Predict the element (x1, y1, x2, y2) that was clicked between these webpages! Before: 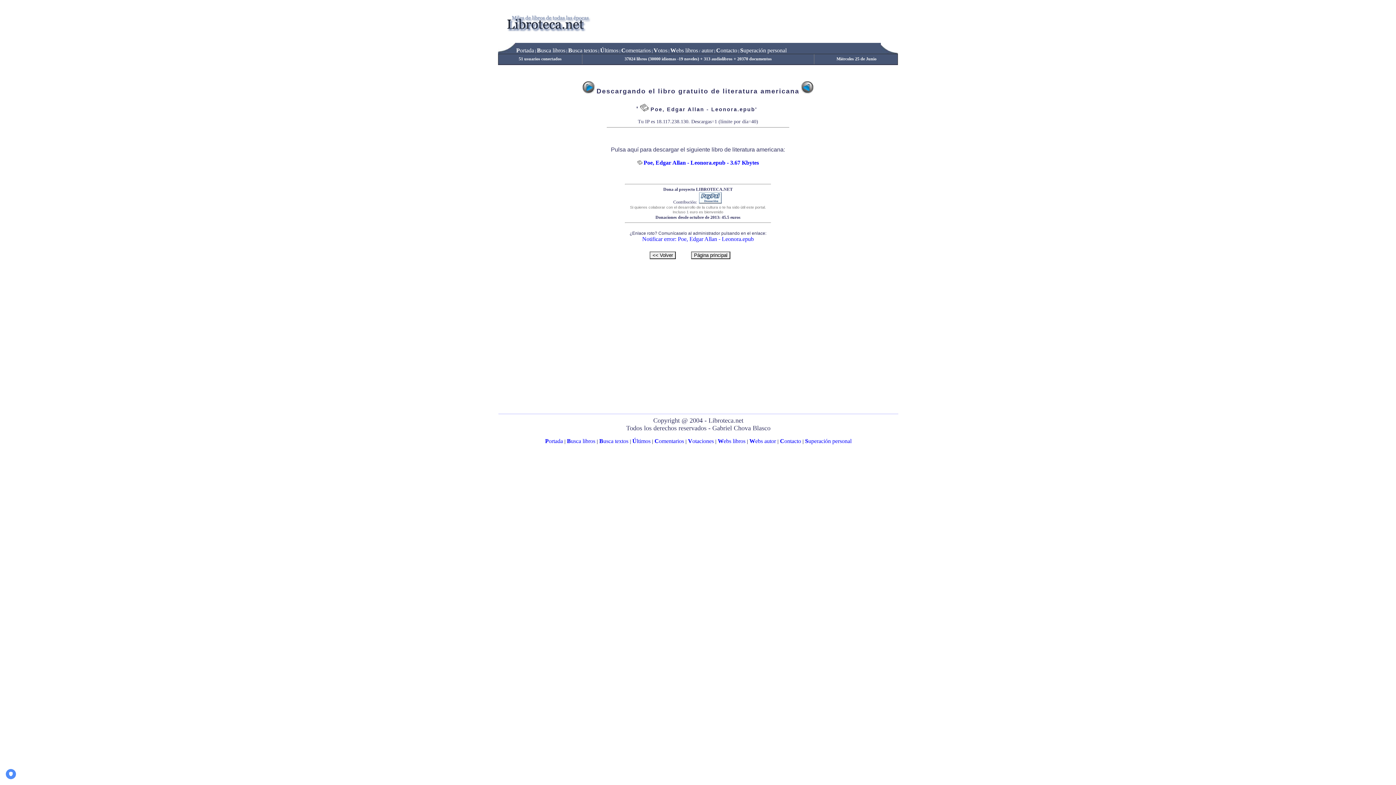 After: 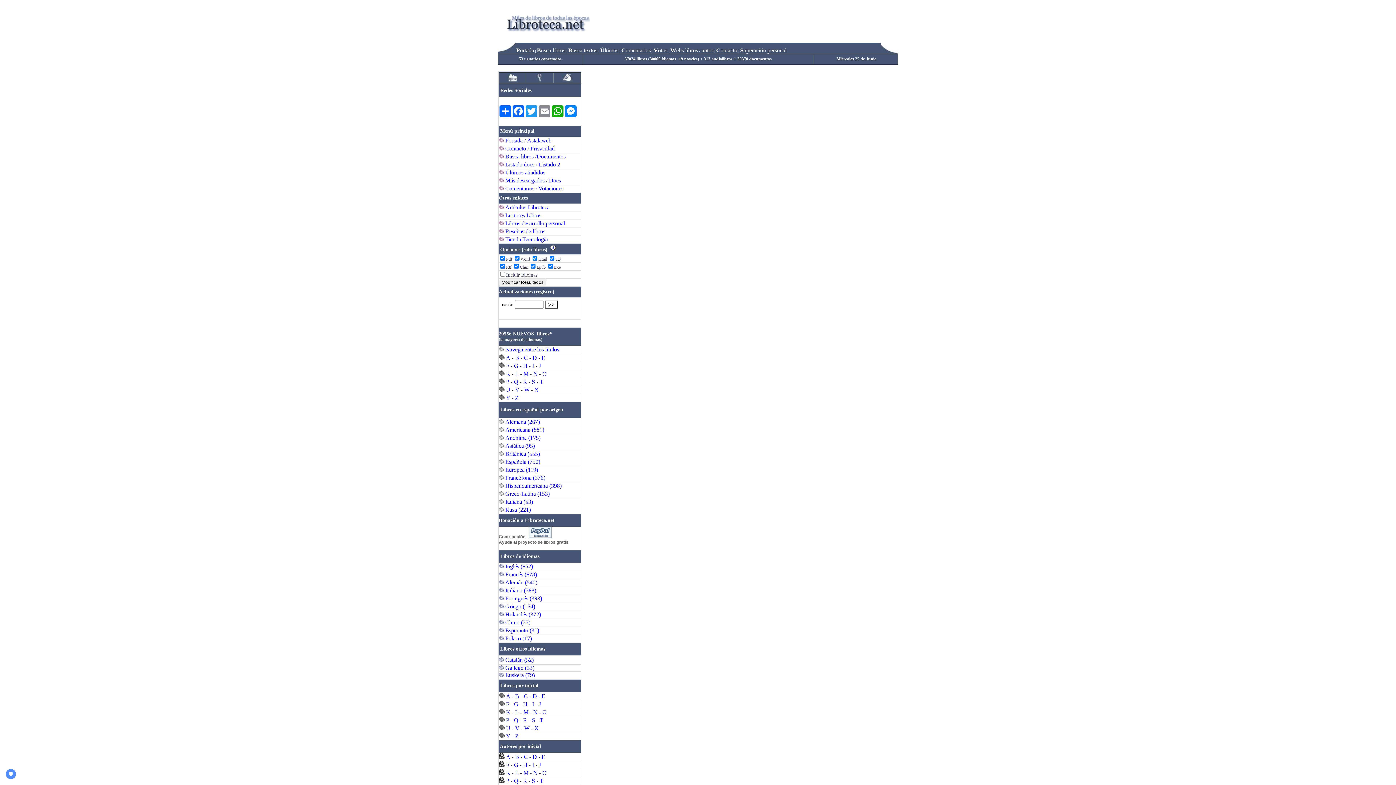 Action: bbox: (568, 47, 597, 53) label: Busca textos